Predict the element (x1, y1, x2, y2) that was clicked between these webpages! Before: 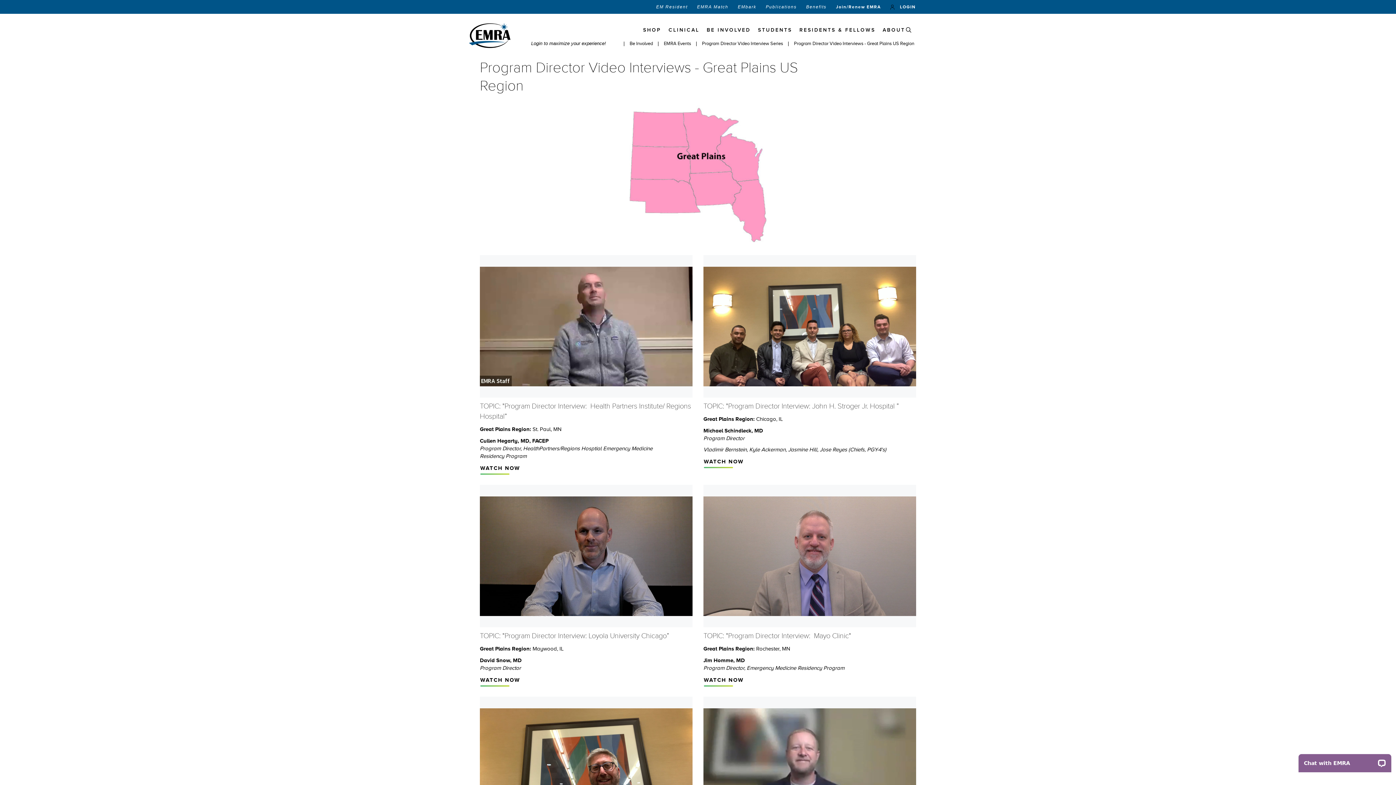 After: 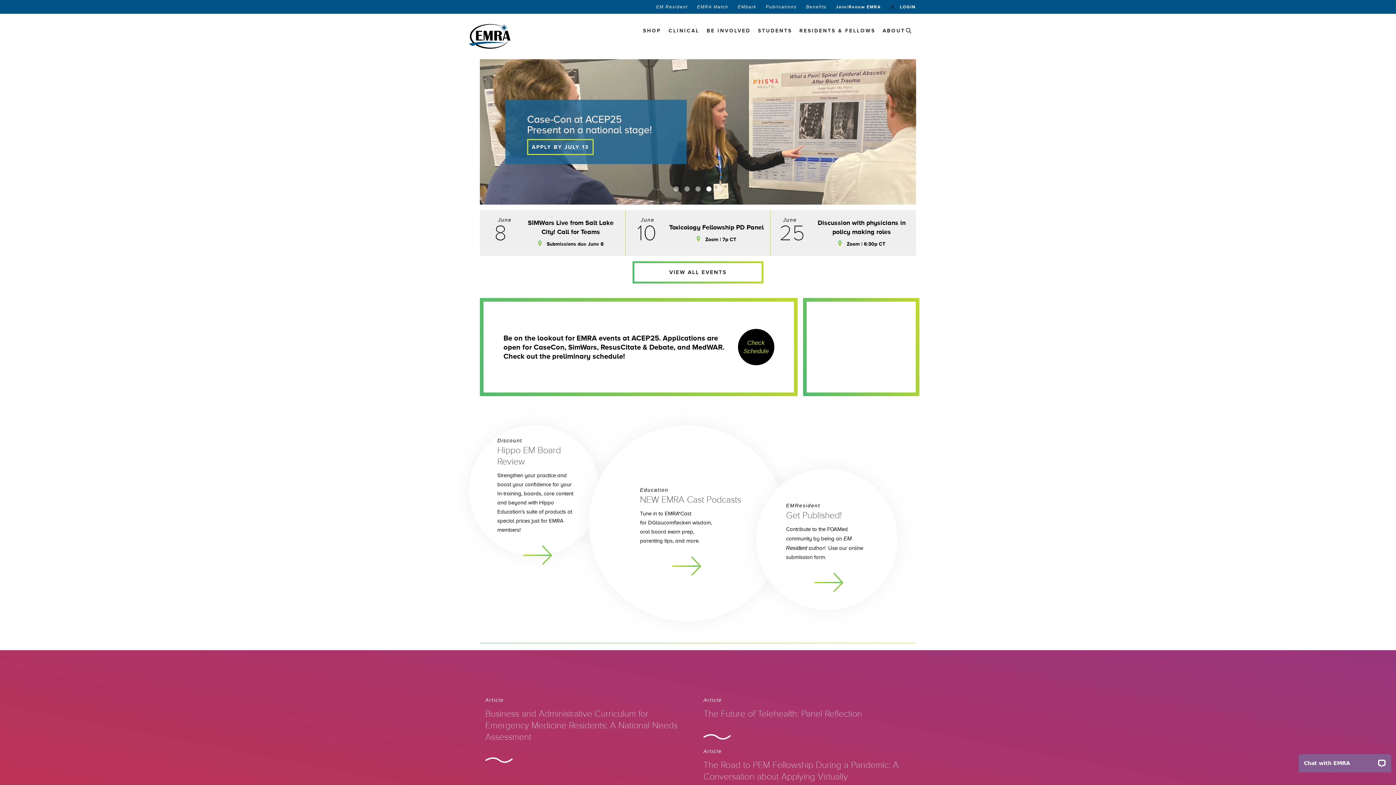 Action: bbox: (611, 40, 620, 46) label:  